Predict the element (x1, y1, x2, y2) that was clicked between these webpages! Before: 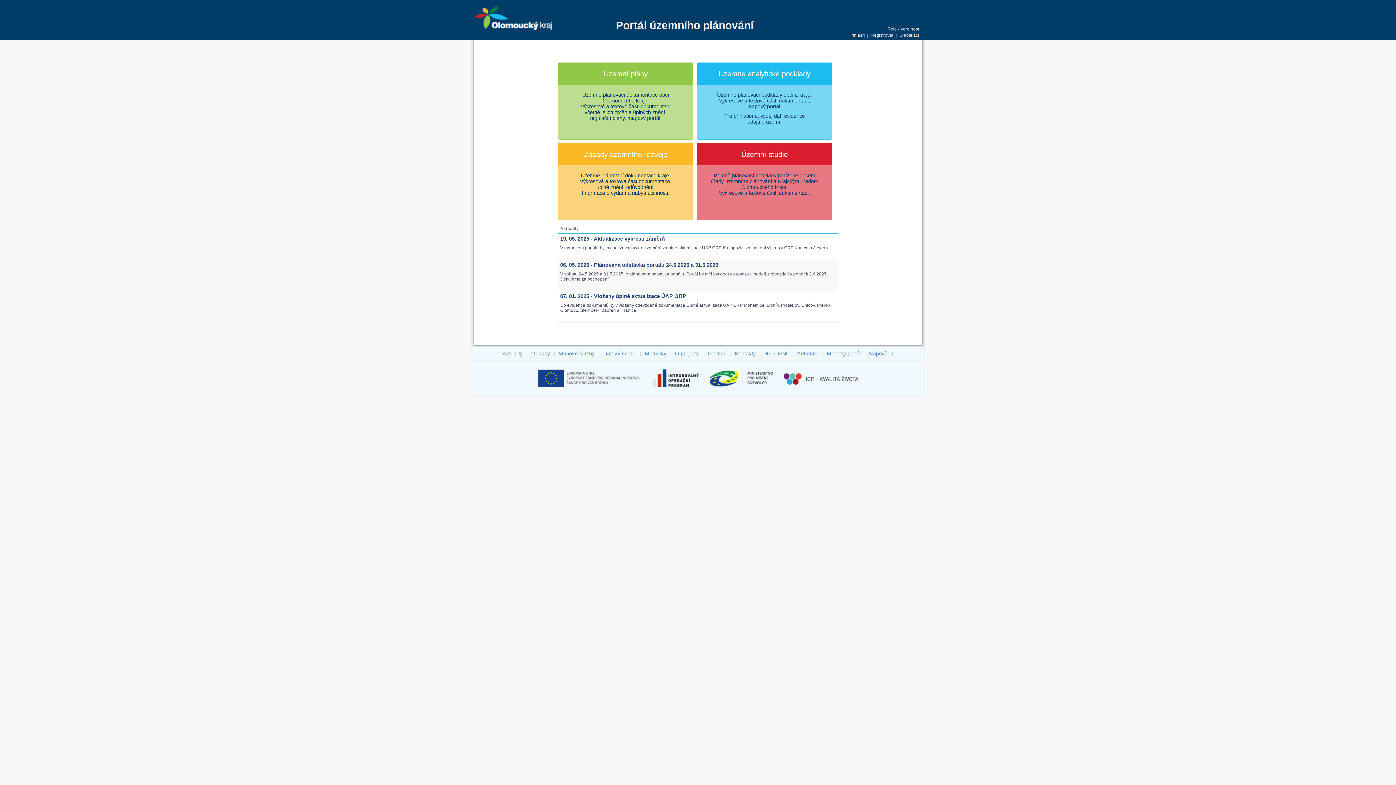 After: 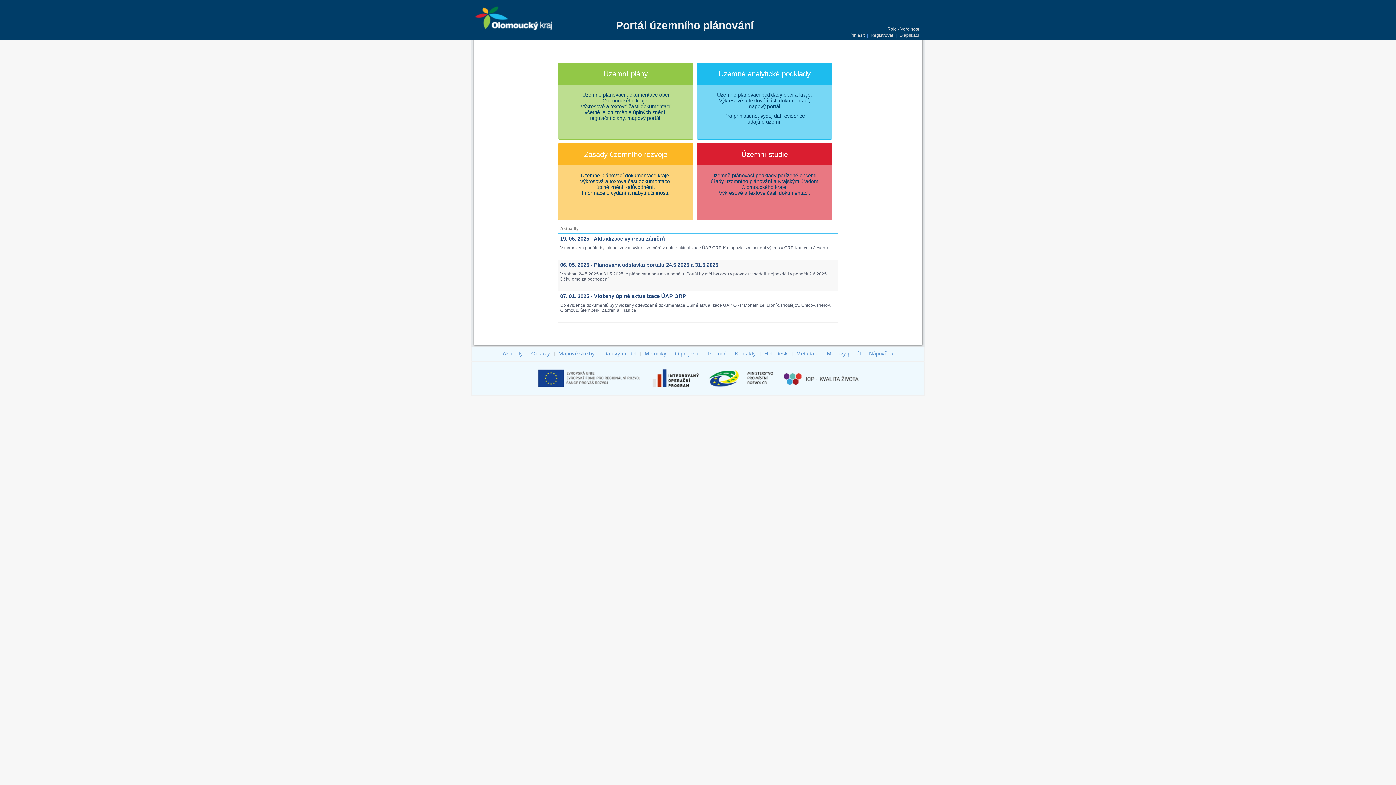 Action: bbox: (470, 26, 553, 31)